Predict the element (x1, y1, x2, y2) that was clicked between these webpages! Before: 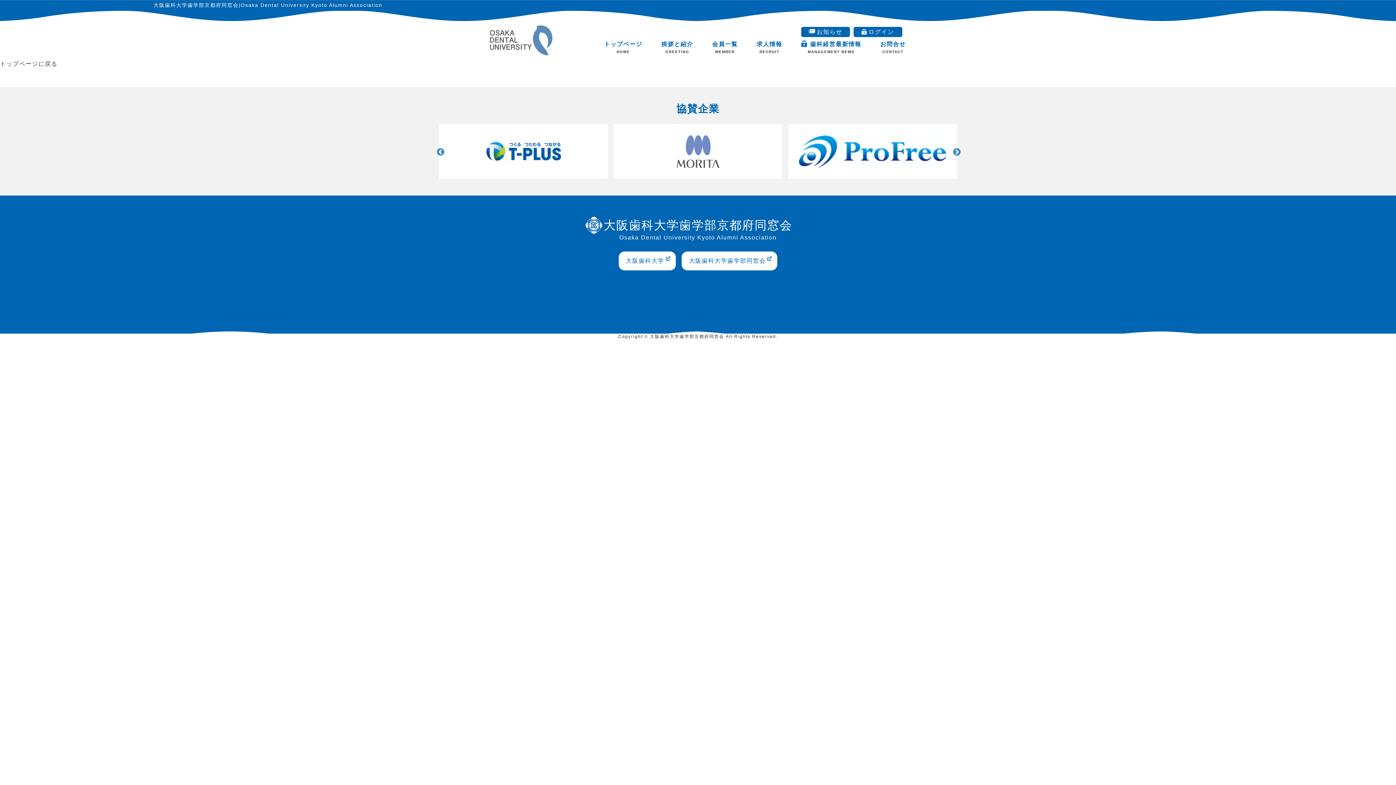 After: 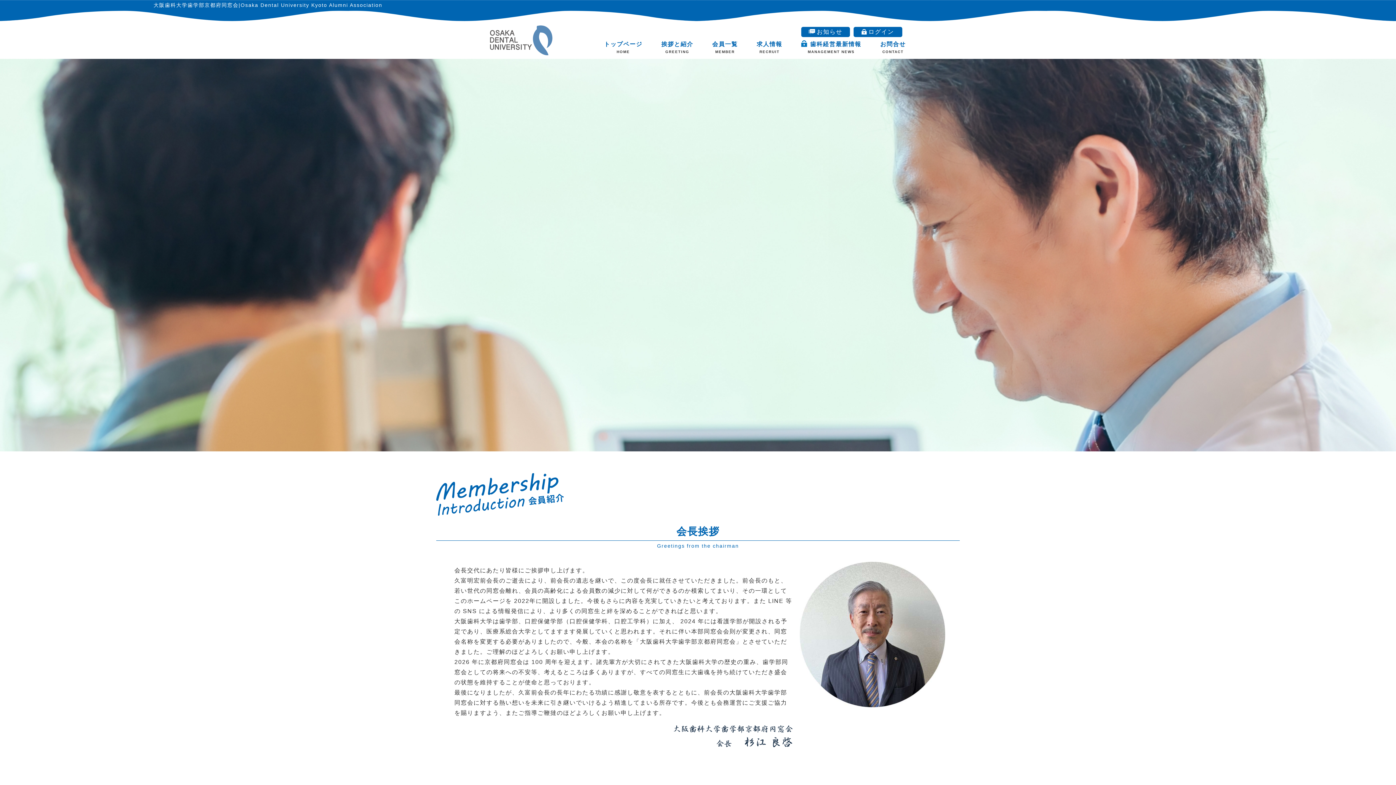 Action: bbox: (661, 40, 693, 55) label: 挨拶と紹介
GREETING